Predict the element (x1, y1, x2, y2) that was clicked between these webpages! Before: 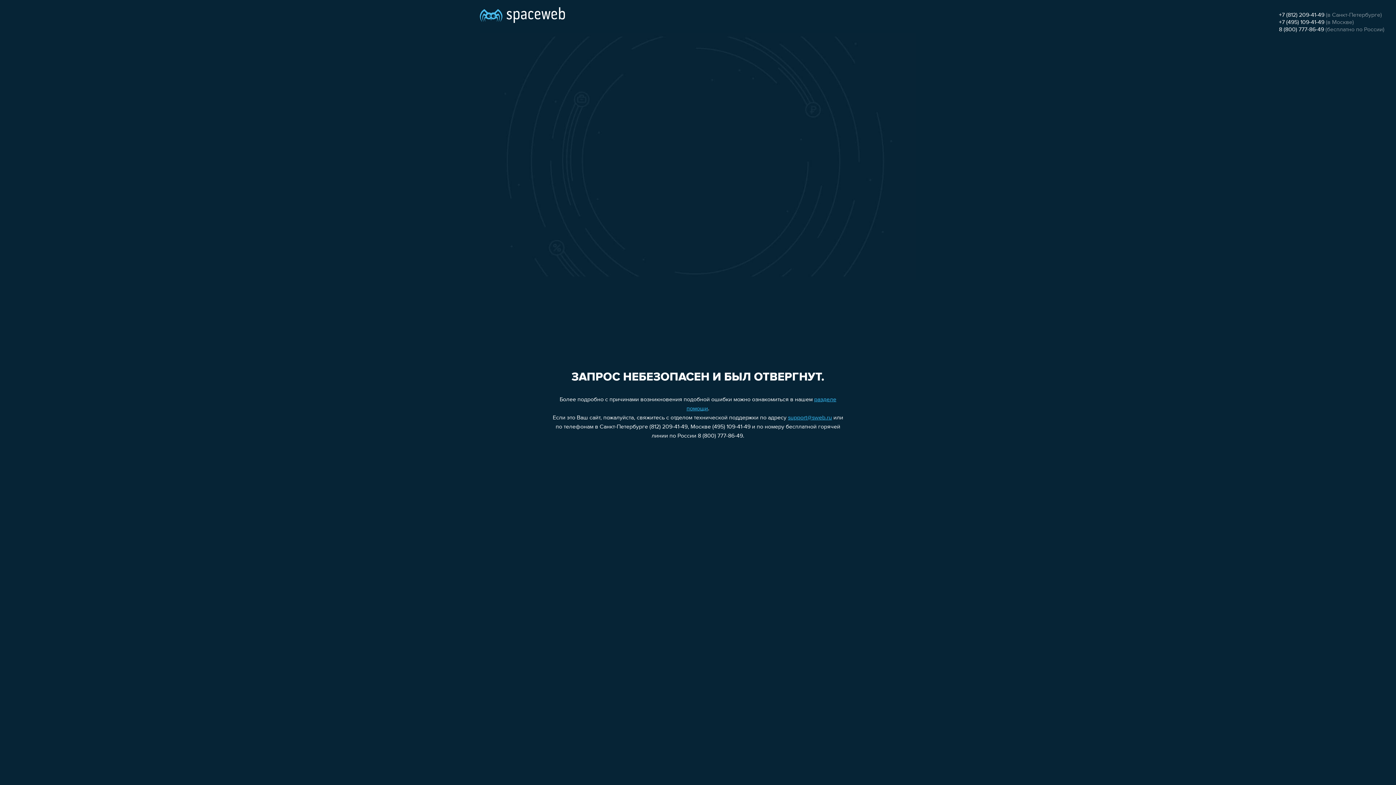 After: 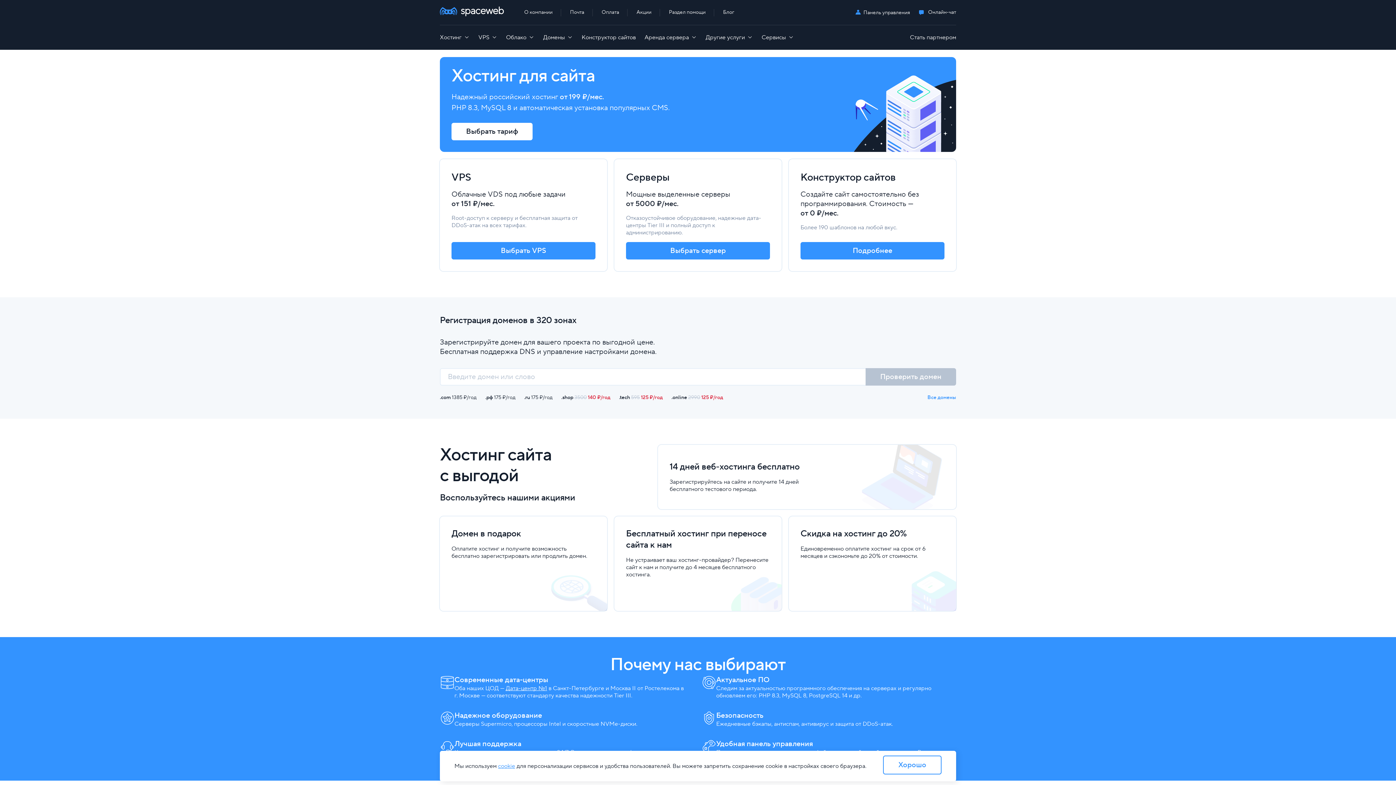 Action: bbox: (480, 0, 565, 25)